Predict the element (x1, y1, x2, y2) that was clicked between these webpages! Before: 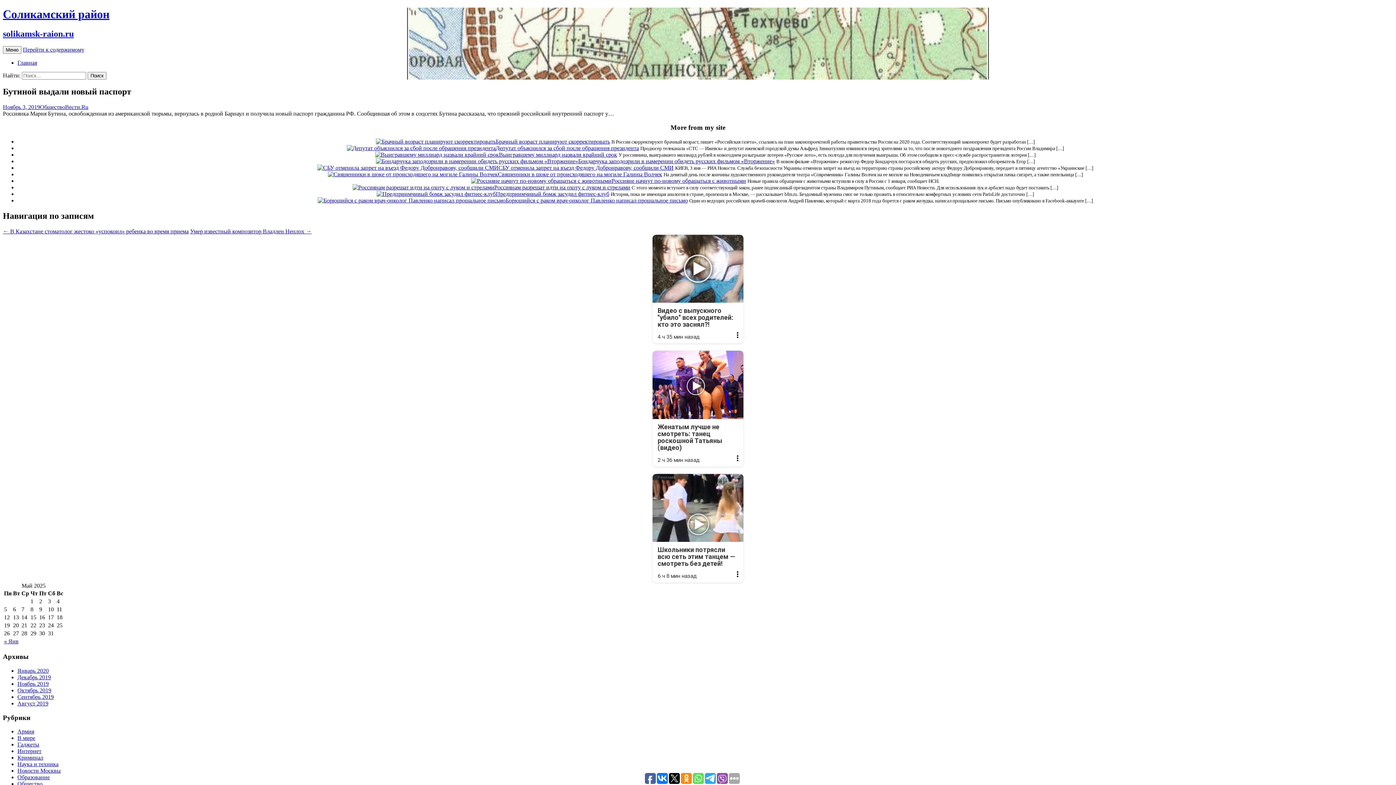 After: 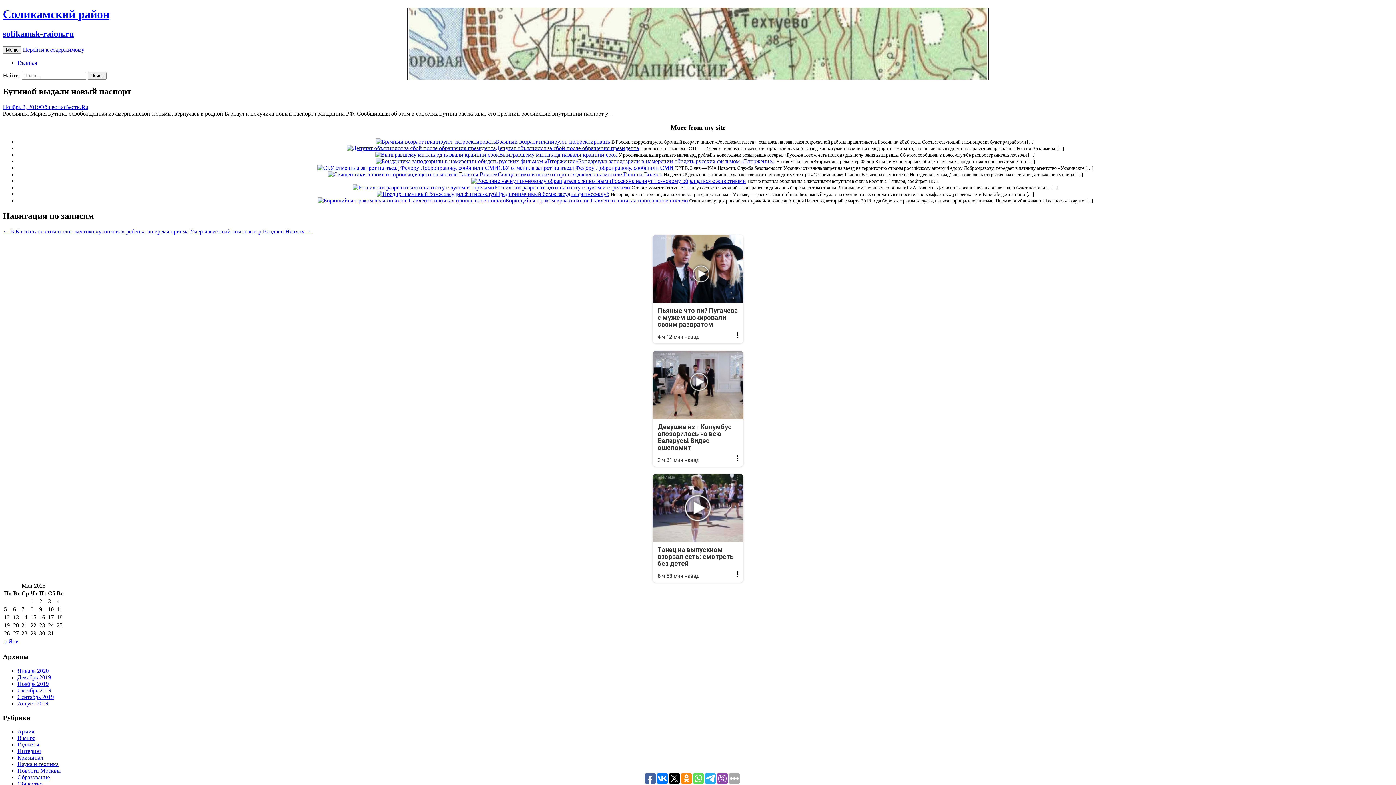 Action: label: Ноябрь 3, 2019 bbox: (2, 103, 40, 110)